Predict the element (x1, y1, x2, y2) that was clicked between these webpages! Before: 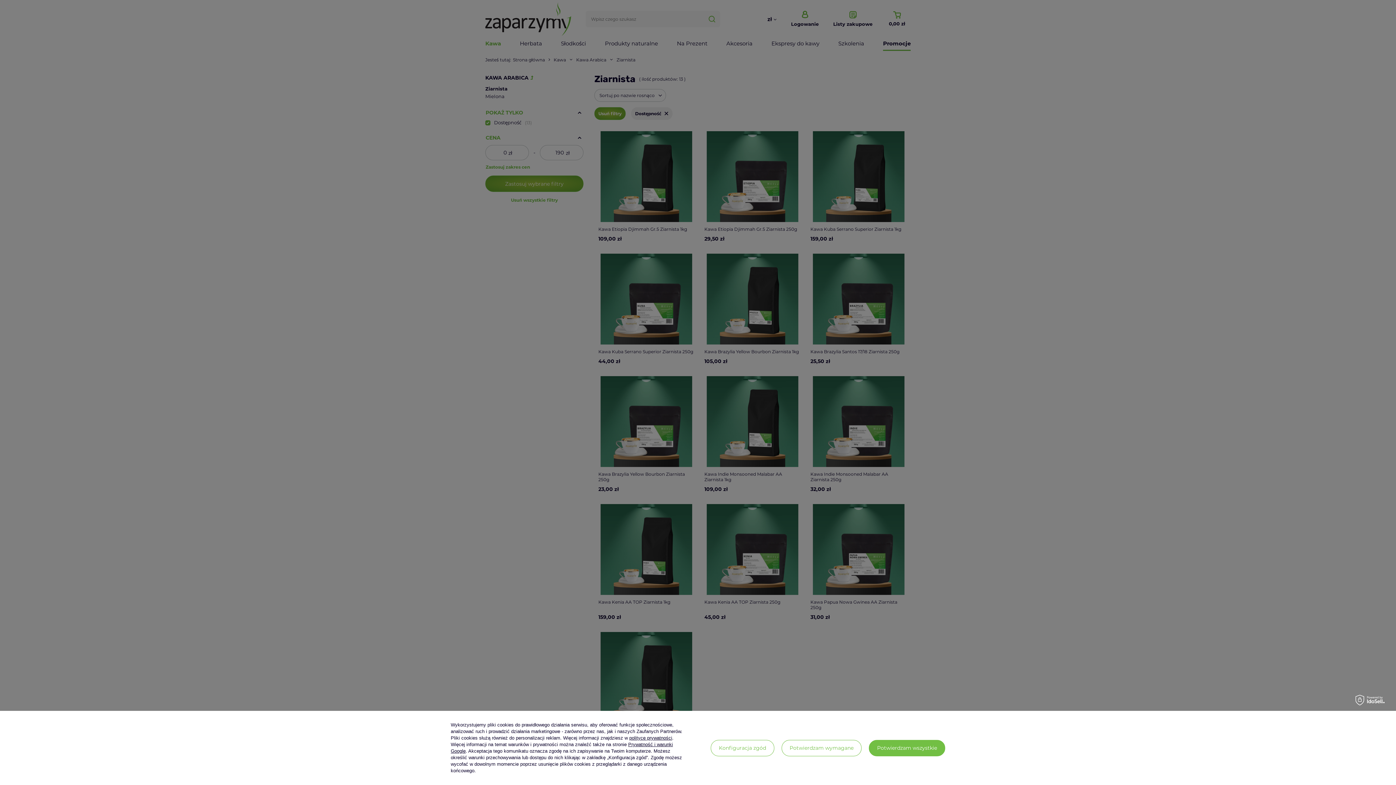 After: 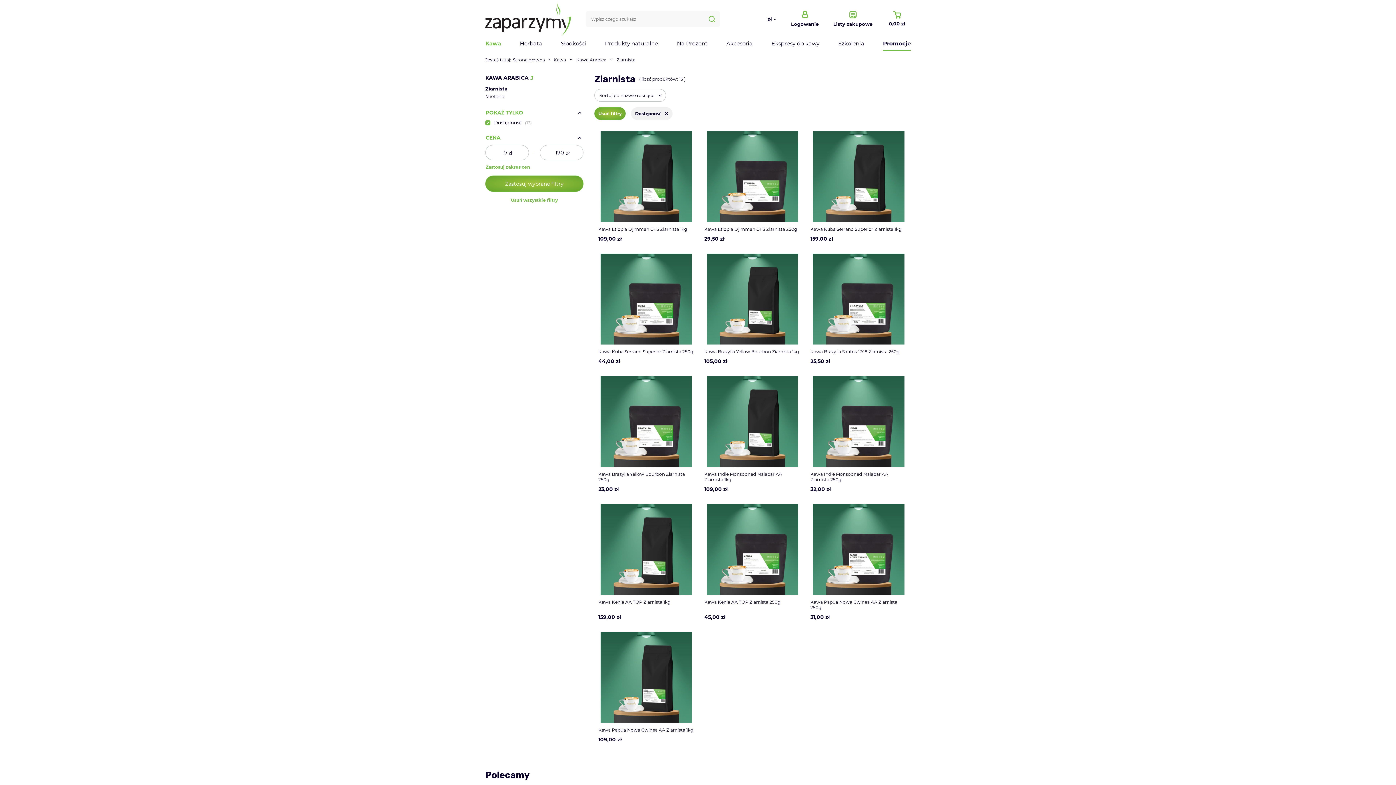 Action: label: Potwierdzam wymagane bbox: (781, 740, 861, 756)